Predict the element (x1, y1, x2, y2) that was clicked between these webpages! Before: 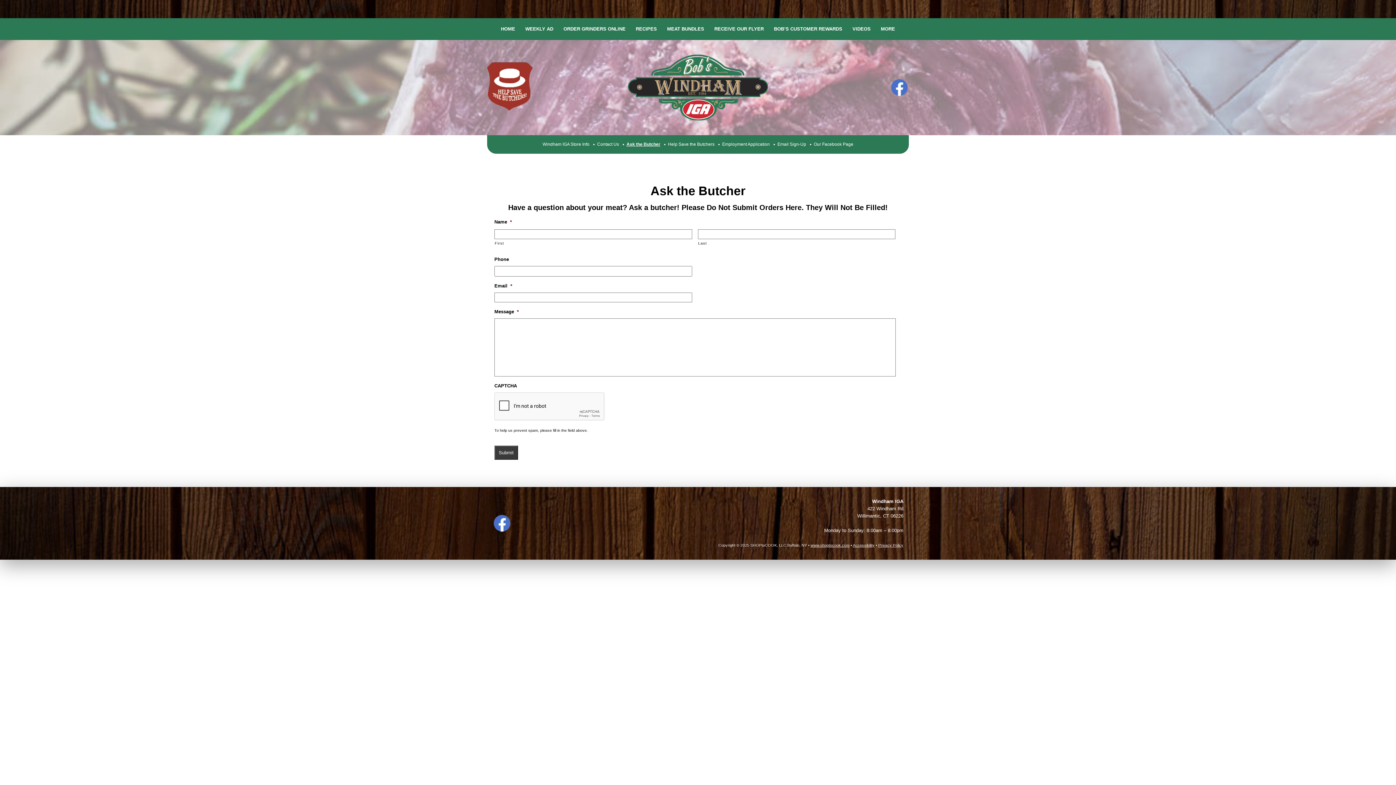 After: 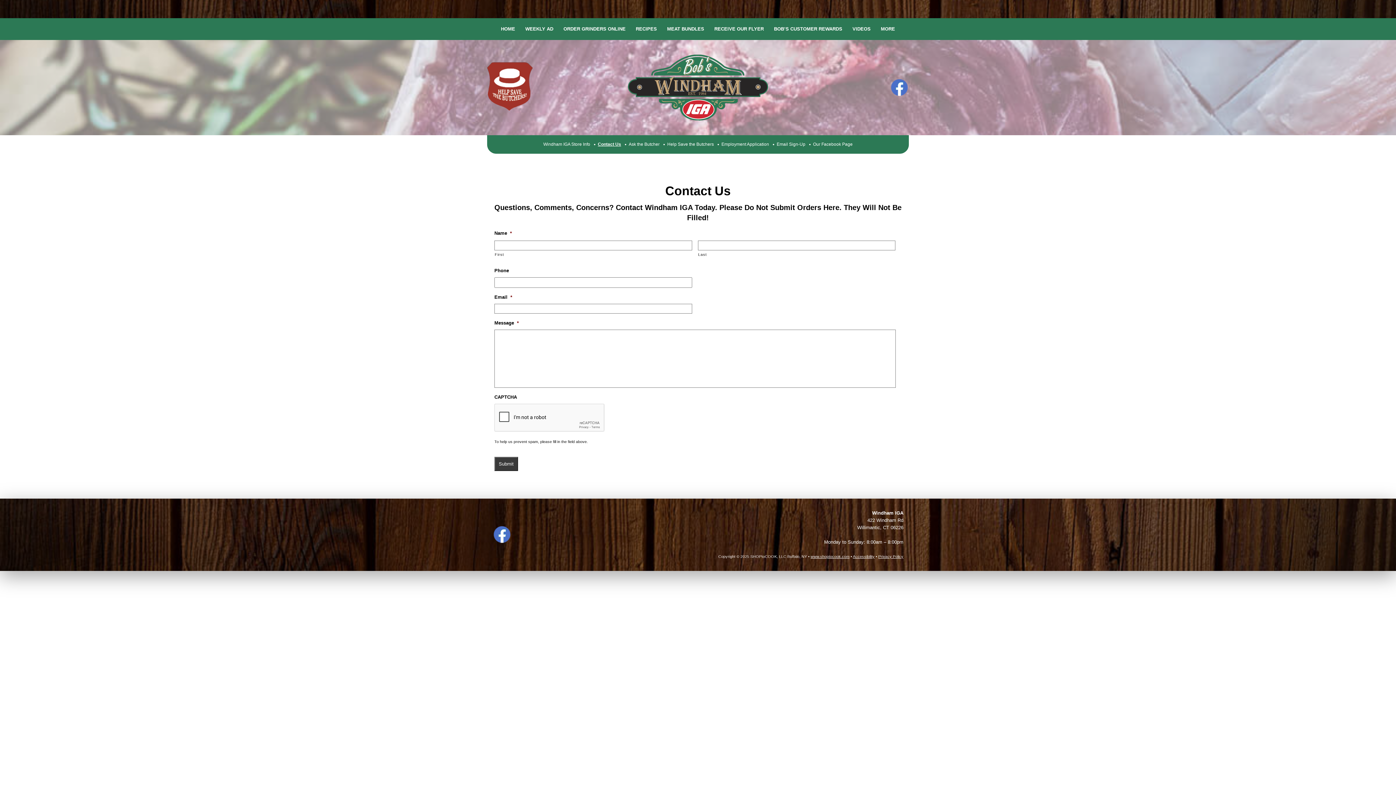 Action: label: Contact Us bbox: (597, 141, 619, 147)